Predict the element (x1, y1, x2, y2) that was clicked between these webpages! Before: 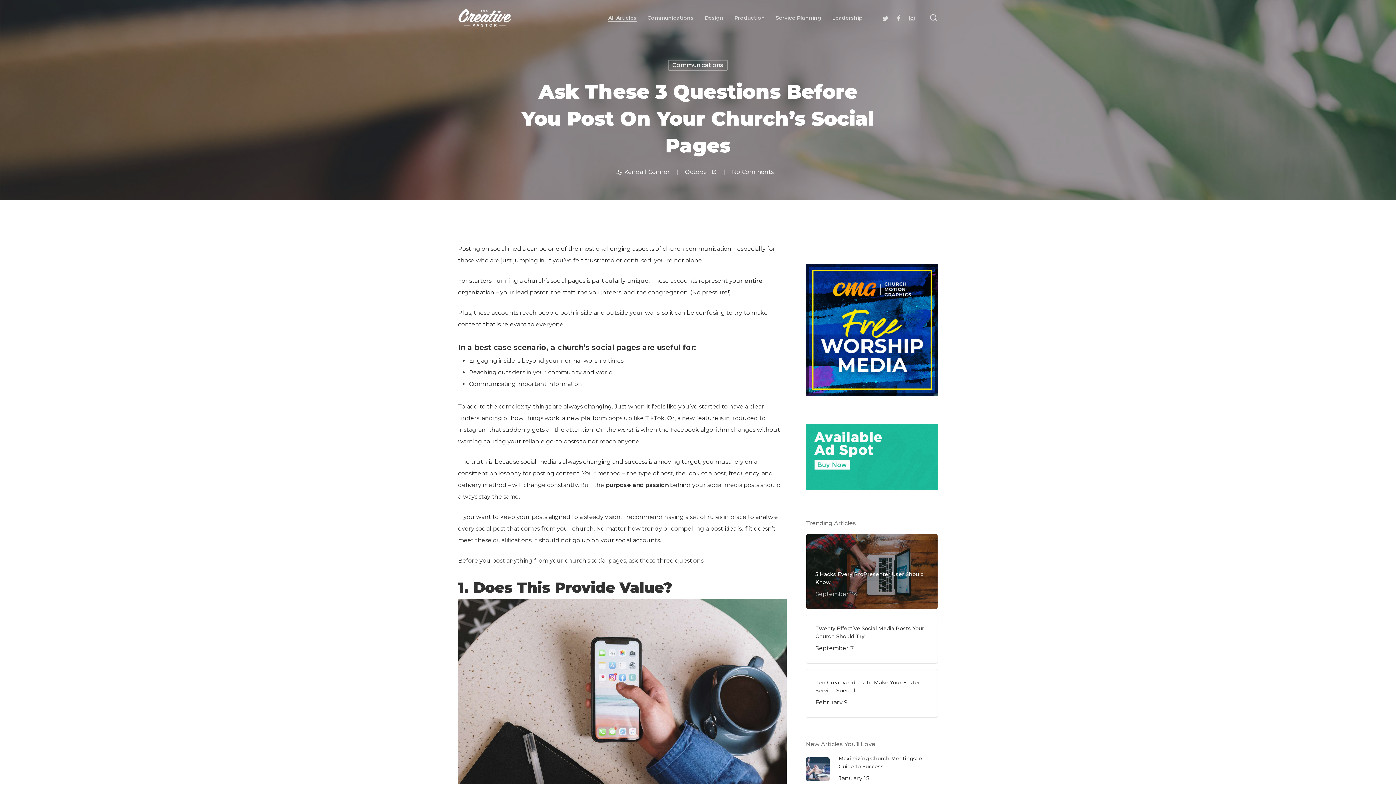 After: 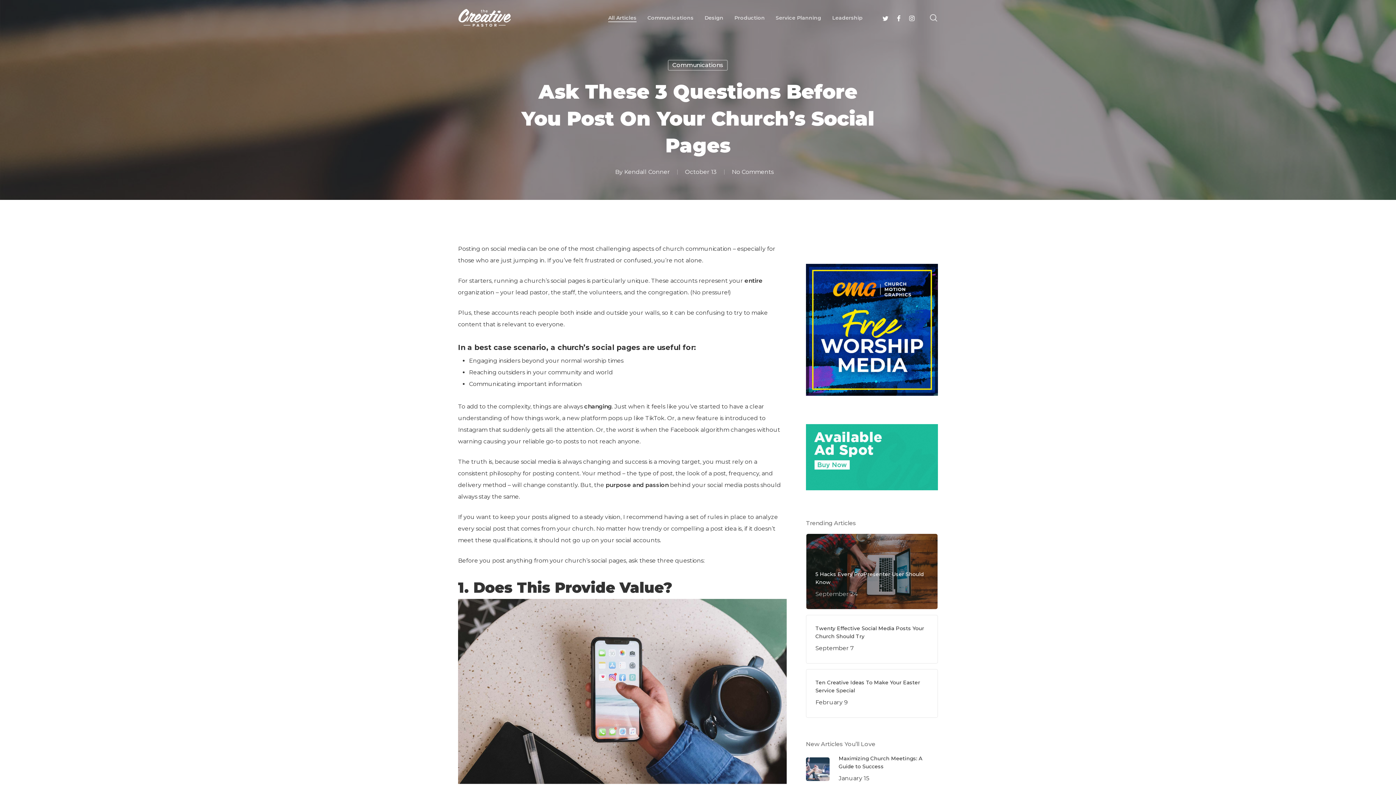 Action: label: Facebook bbox: (892, 13, 905, 22)